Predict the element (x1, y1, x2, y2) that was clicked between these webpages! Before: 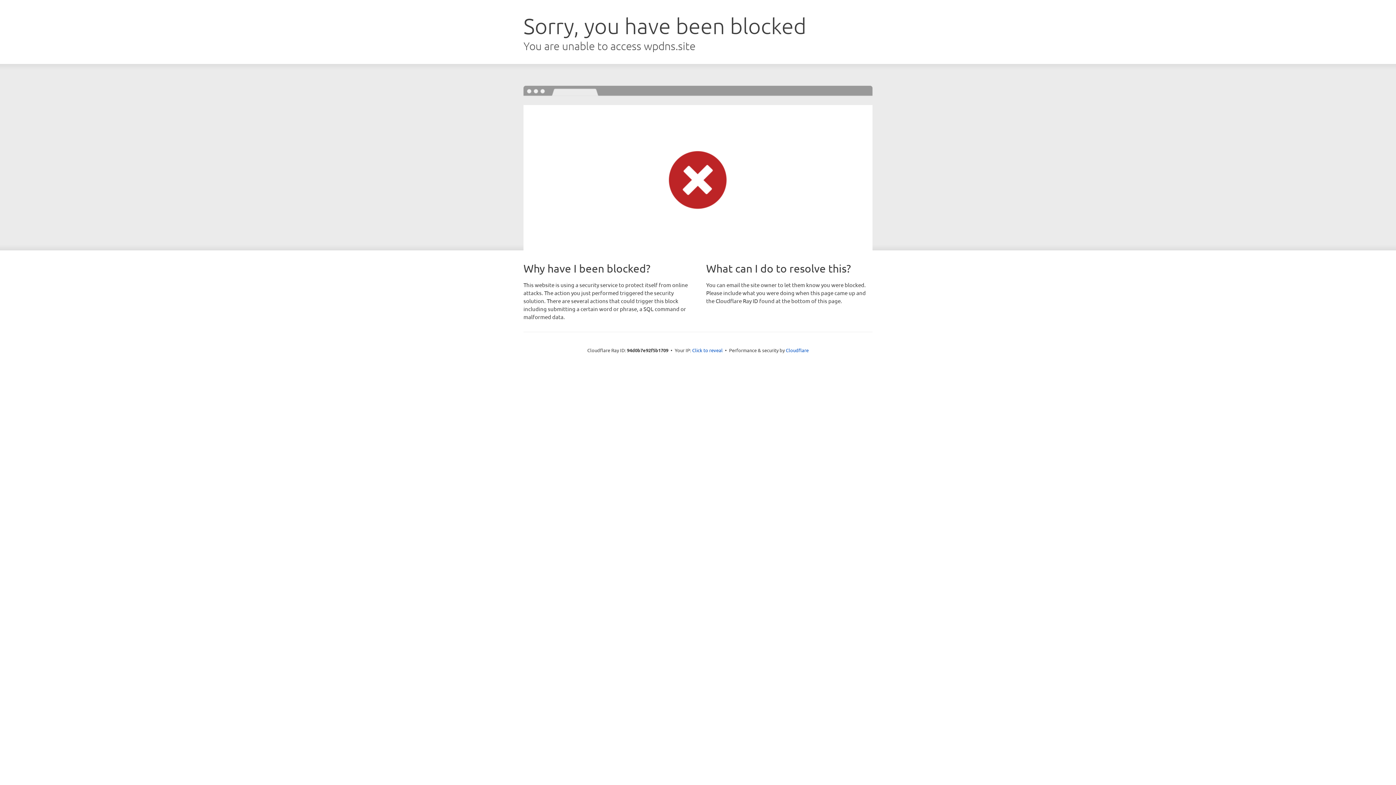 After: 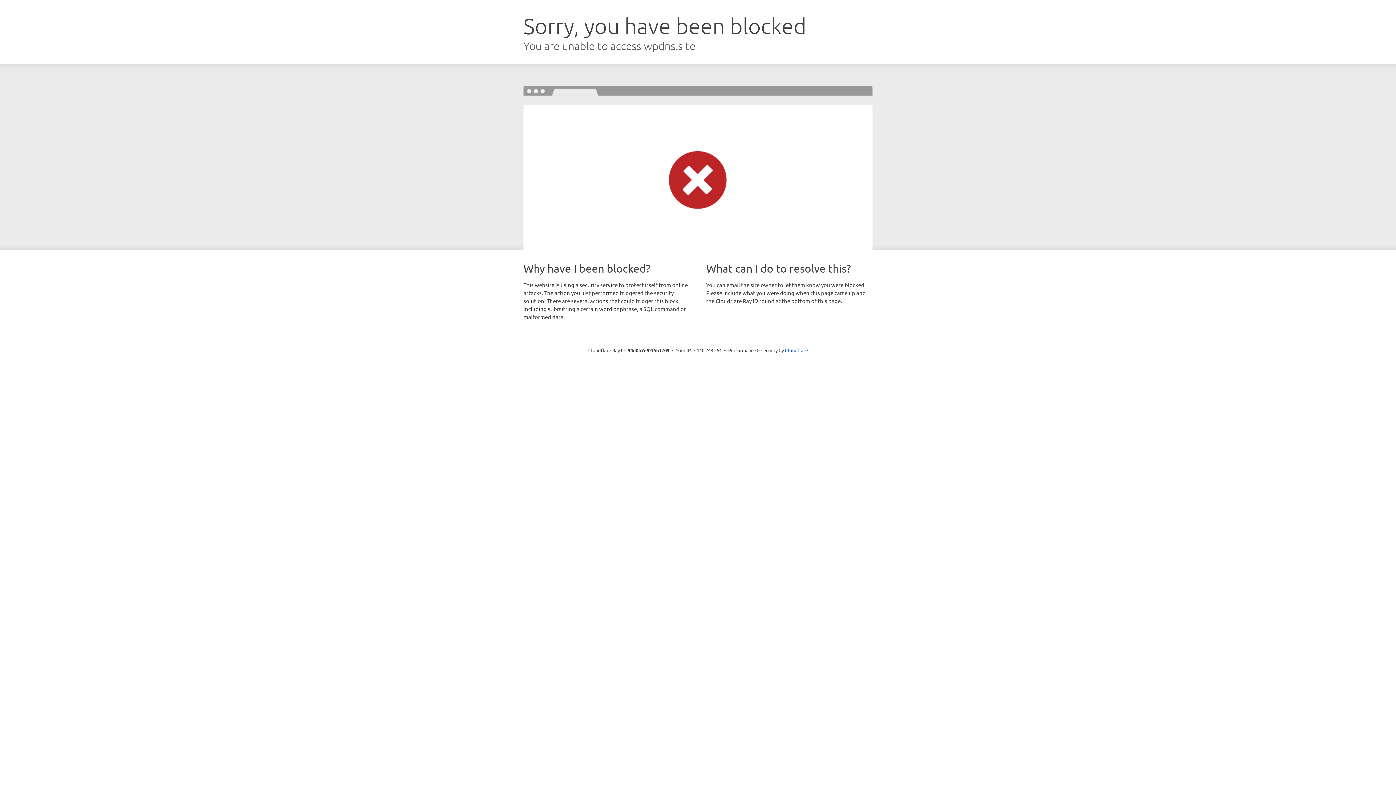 Action: bbox: (692, 346, 722, 353) label: Click to reveal